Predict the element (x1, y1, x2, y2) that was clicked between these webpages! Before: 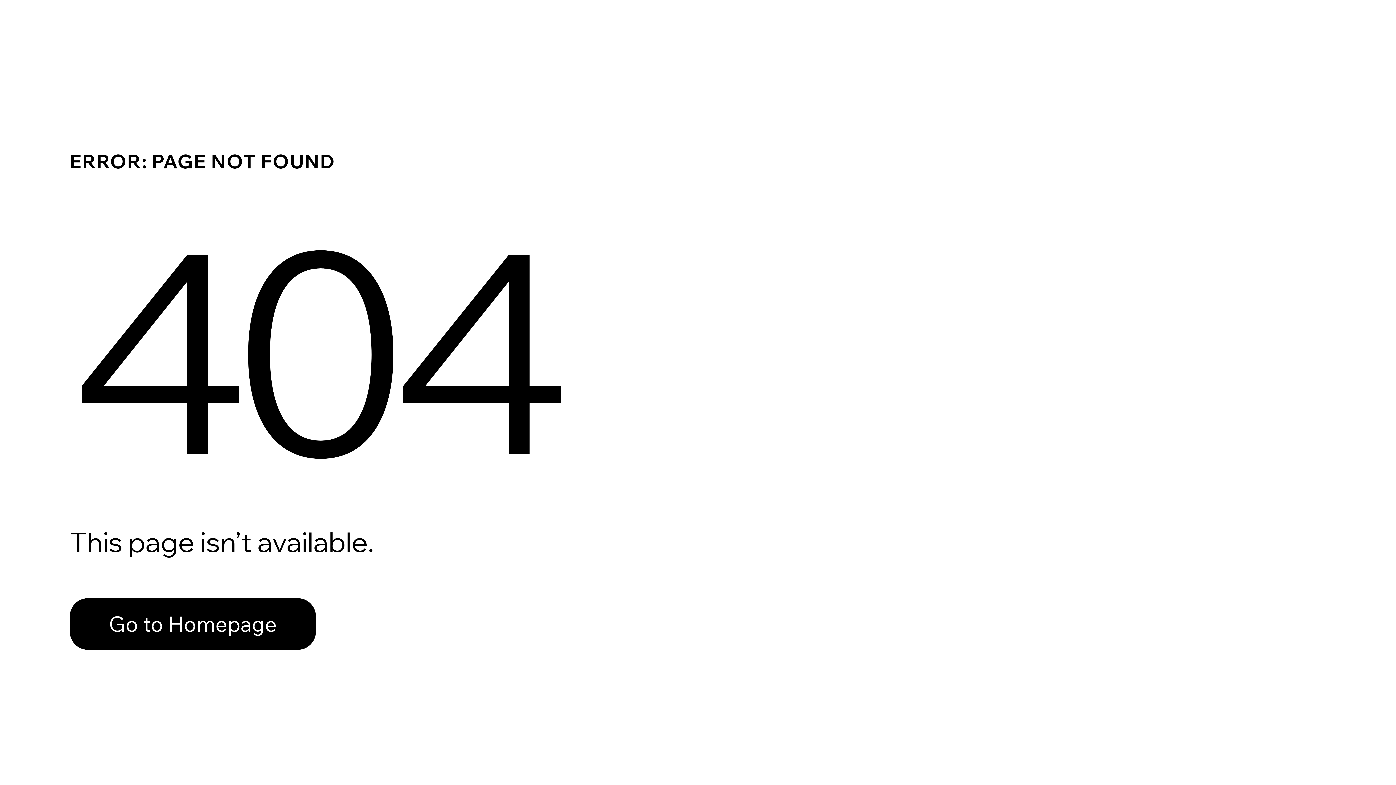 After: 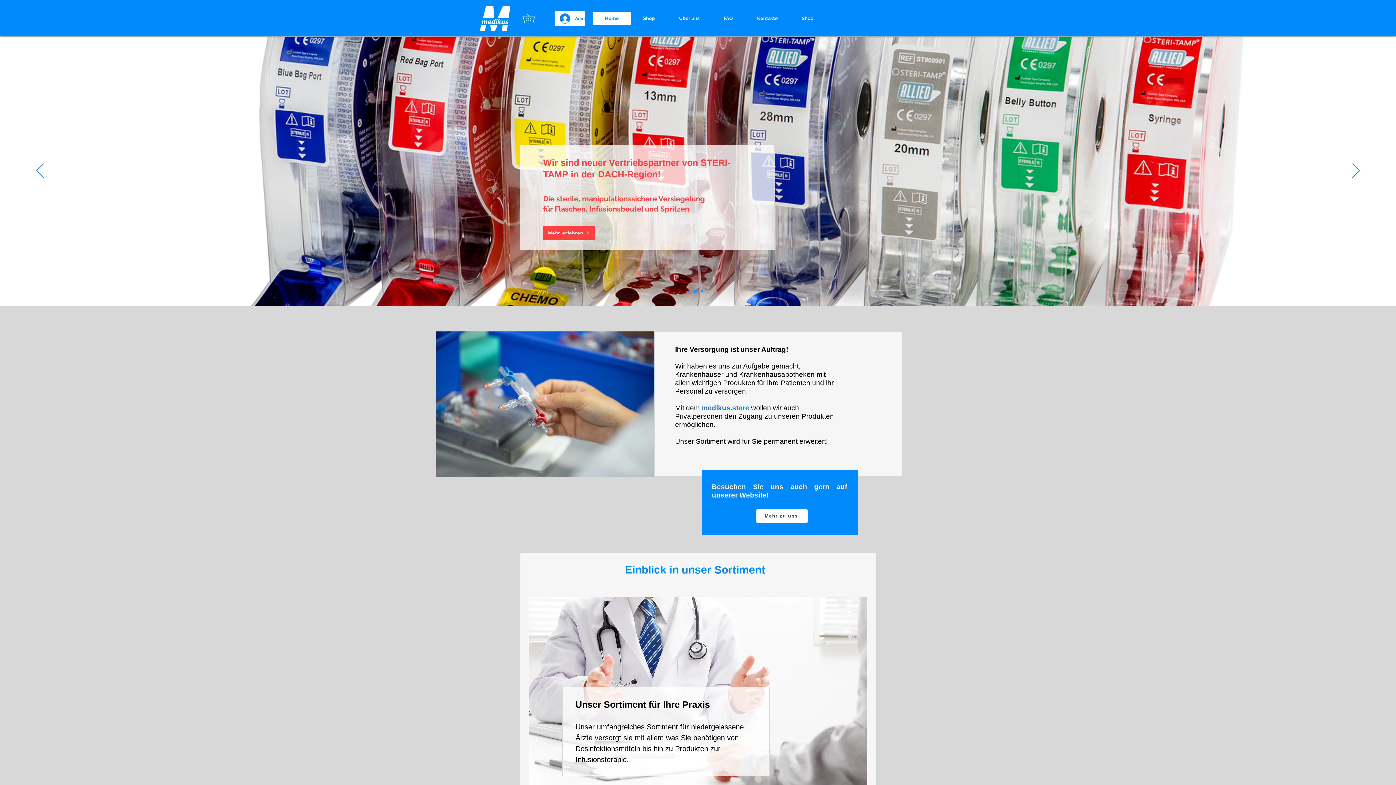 Action: label: Go to Homepage bbox: (69, 598, 316, 650)